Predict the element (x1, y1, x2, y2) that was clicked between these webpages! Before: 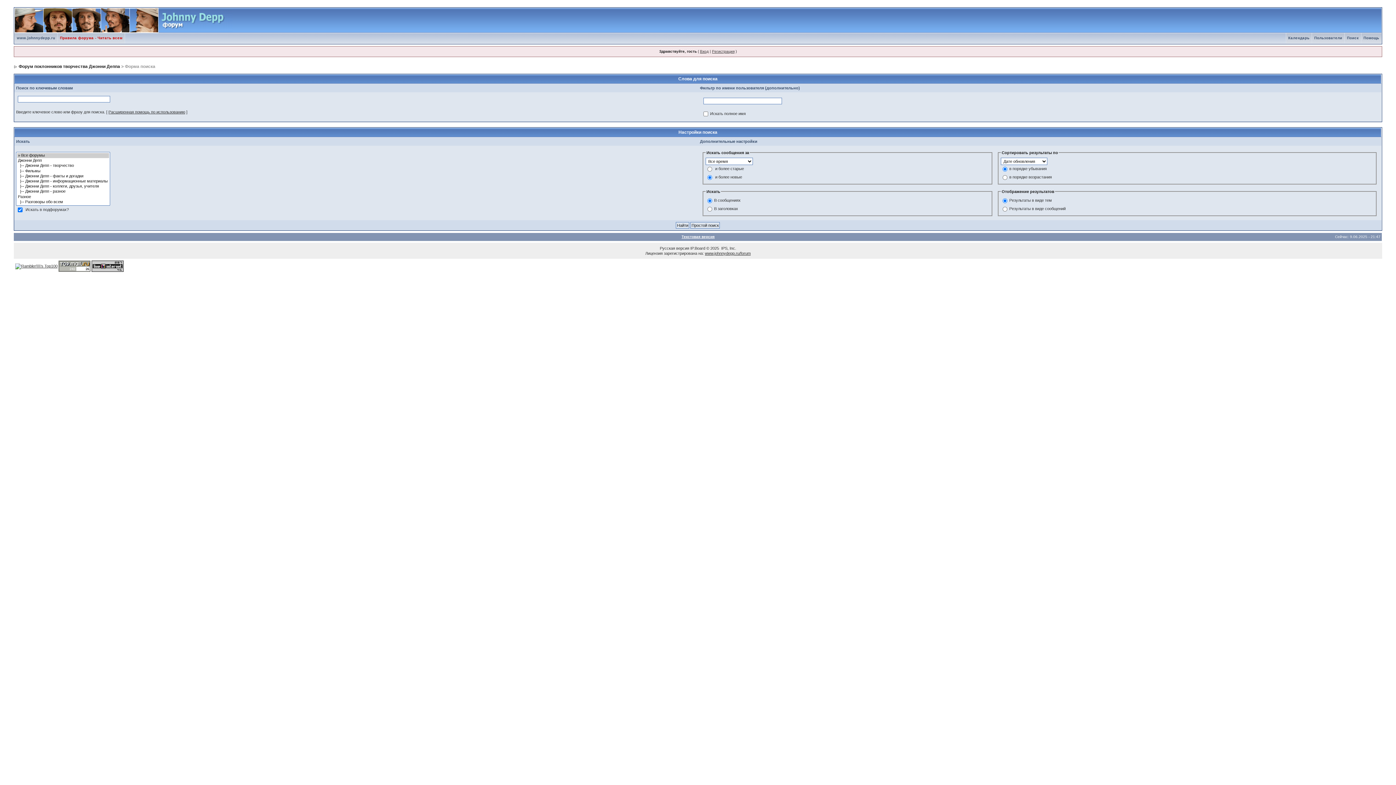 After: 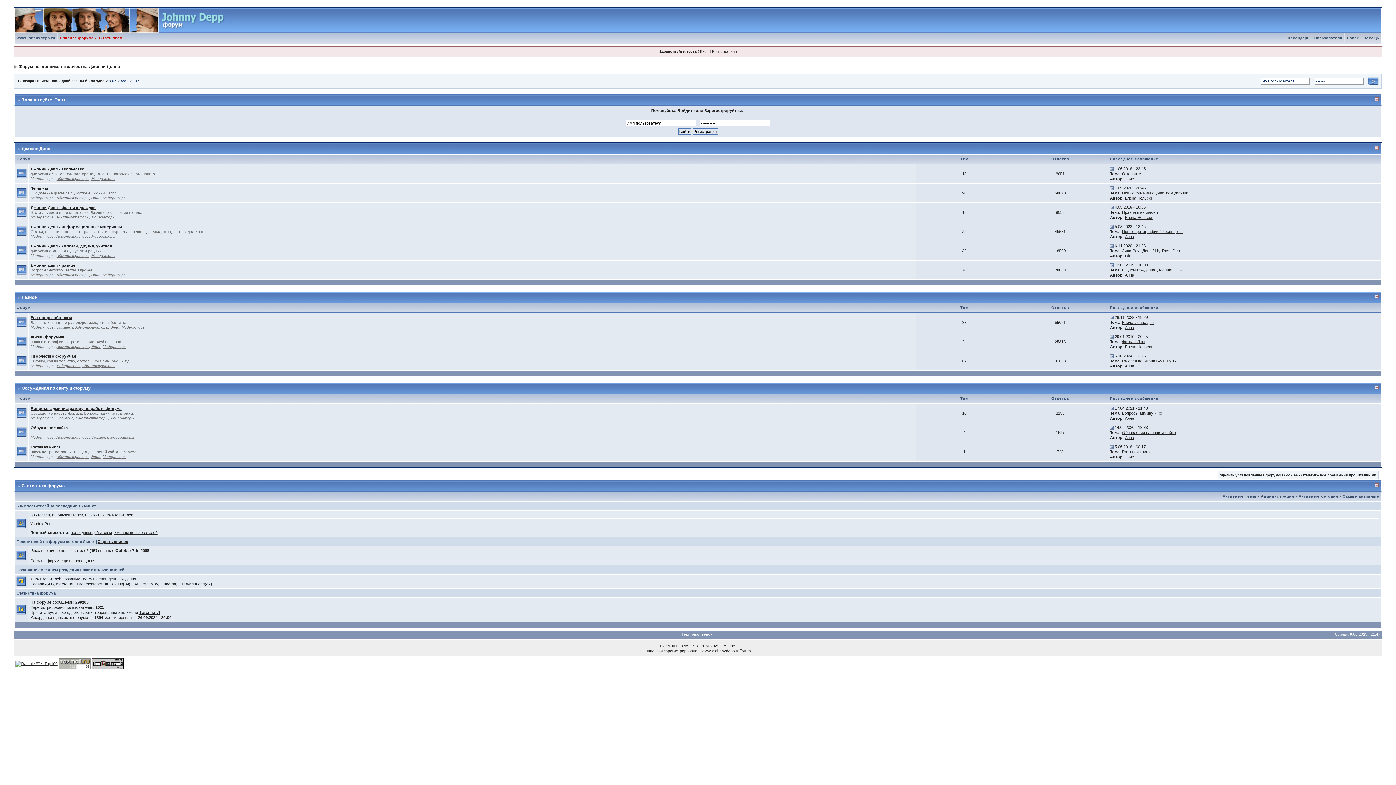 Action: bbox: (14, 8, 232, 12)